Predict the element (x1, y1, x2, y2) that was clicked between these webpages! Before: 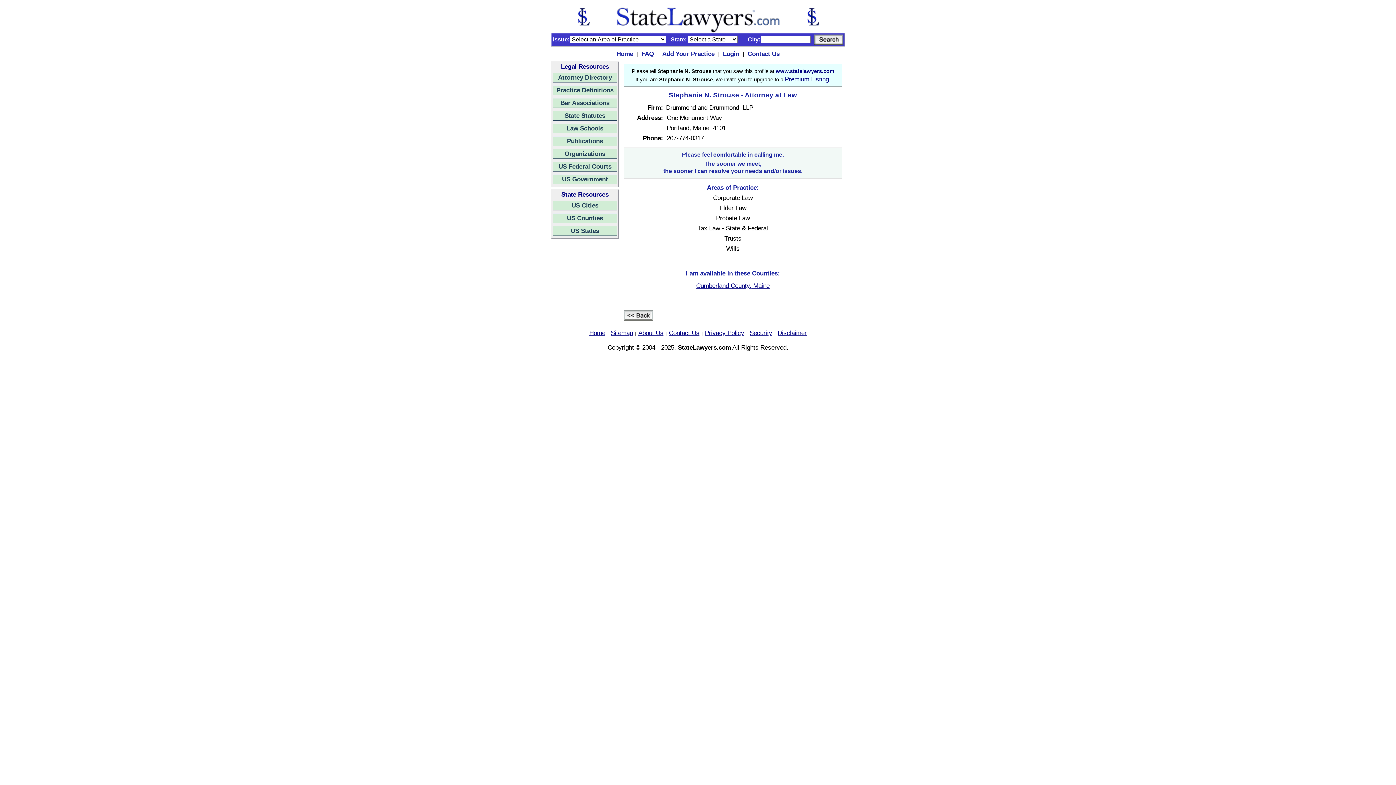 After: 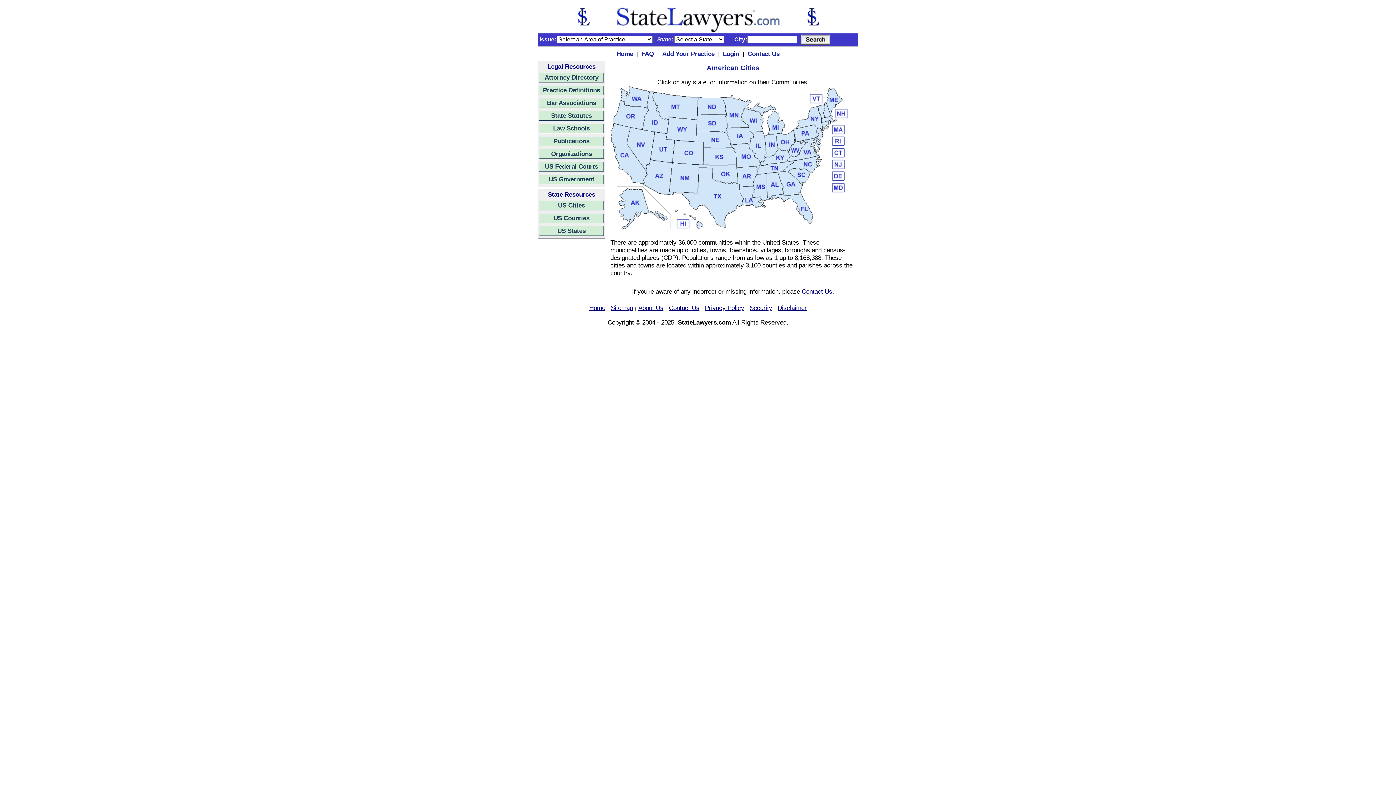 Action: bbox: (552, 200, 617, 210) label: US Cities